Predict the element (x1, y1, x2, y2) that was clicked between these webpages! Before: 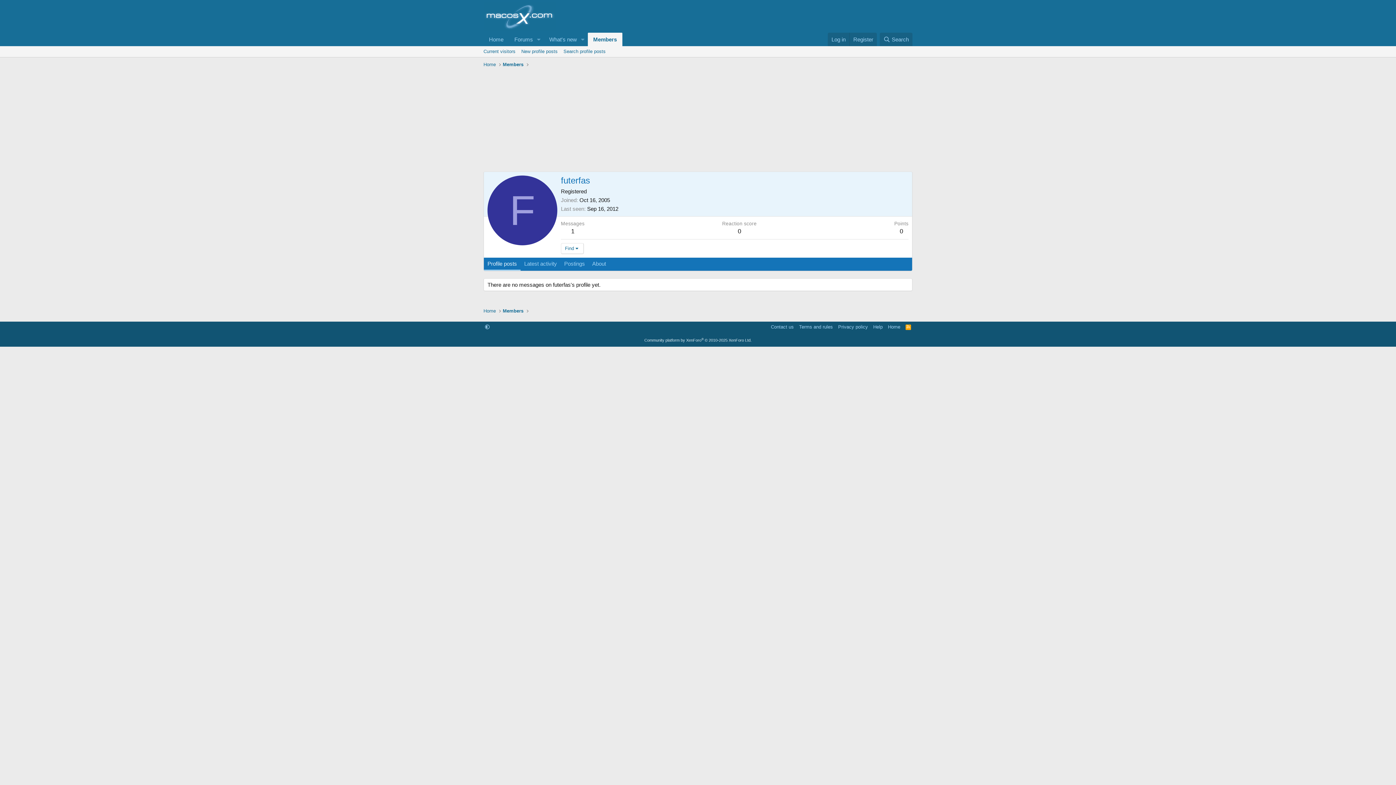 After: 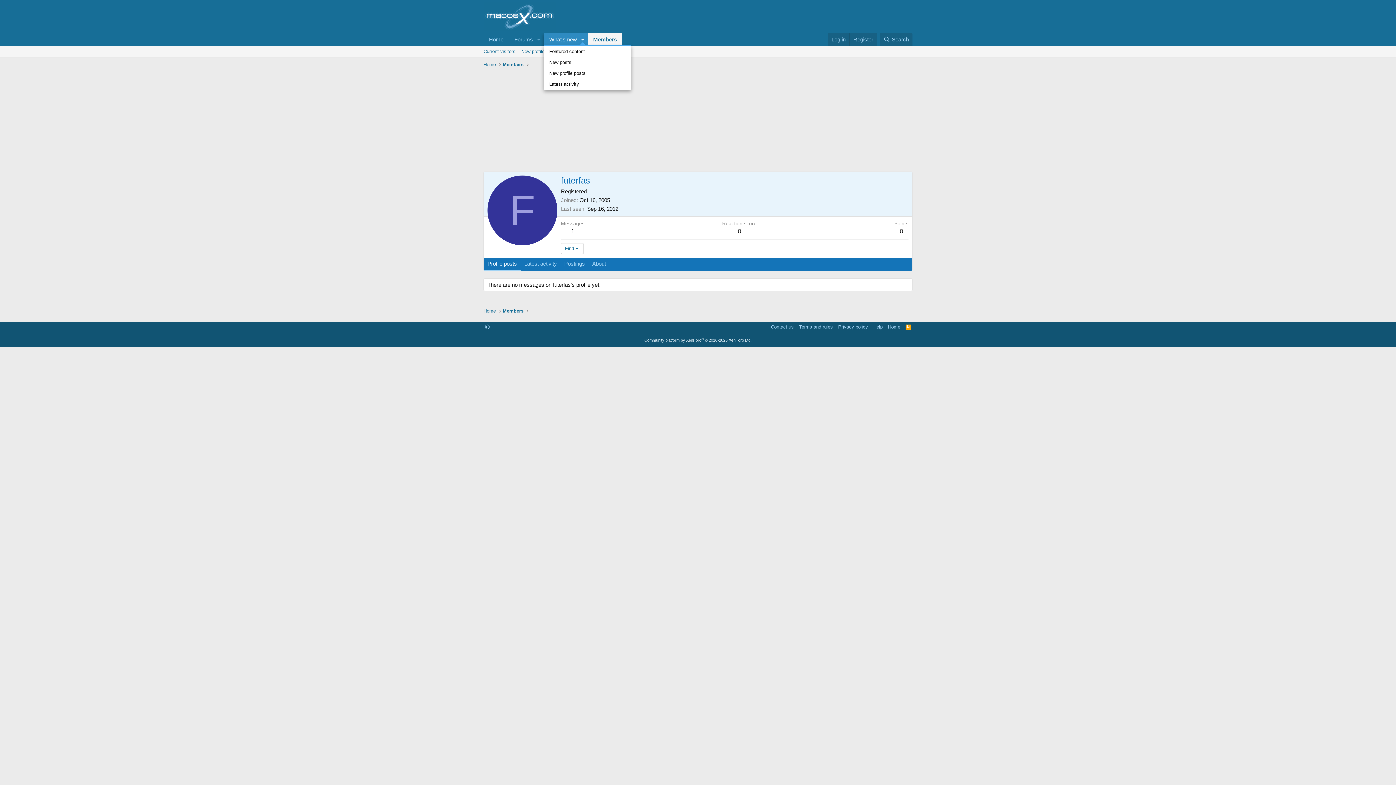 Action: label: Toggle expanded bbox: (577, 32, 587, 46)